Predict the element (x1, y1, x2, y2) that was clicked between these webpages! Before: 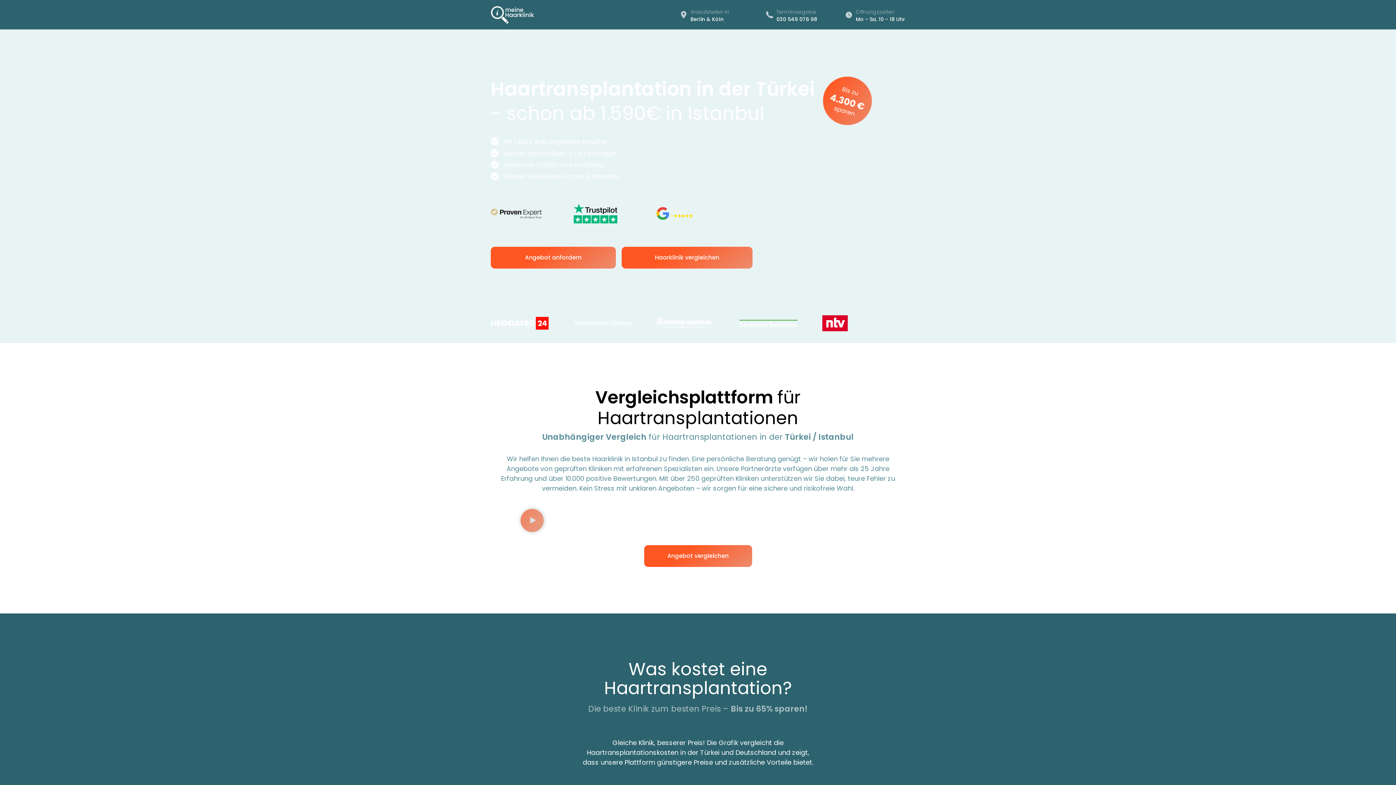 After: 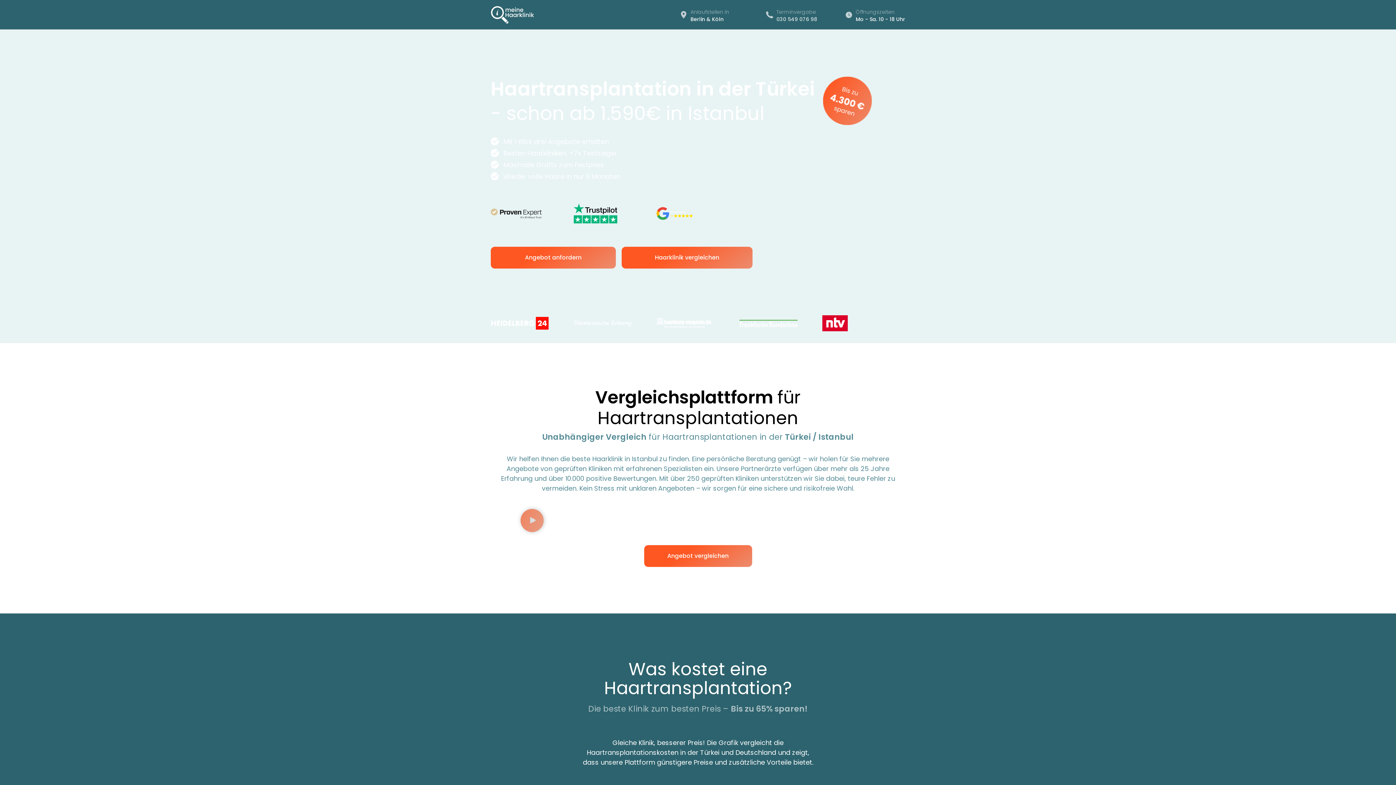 Action: label: 030 549 076 98 bbox: (776, 15, 817, 22)